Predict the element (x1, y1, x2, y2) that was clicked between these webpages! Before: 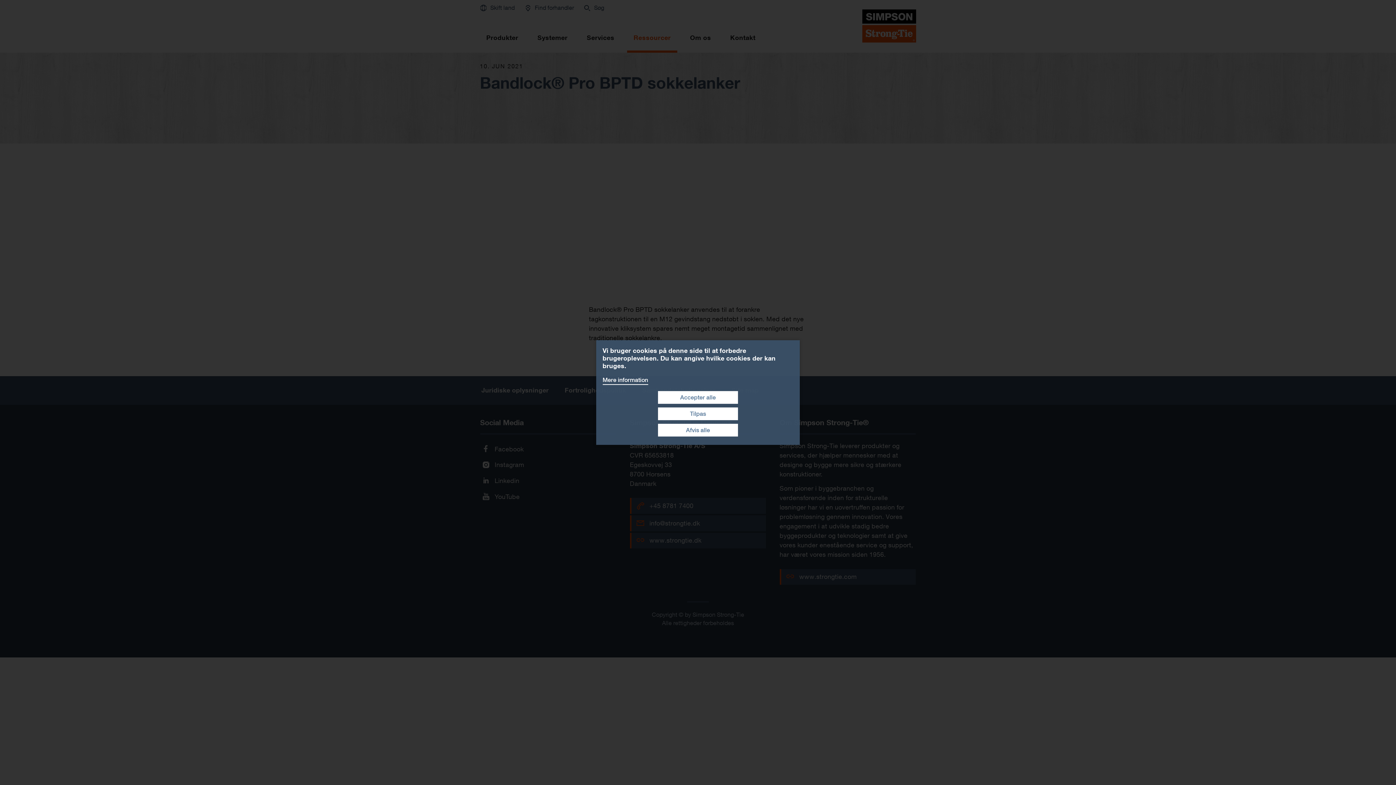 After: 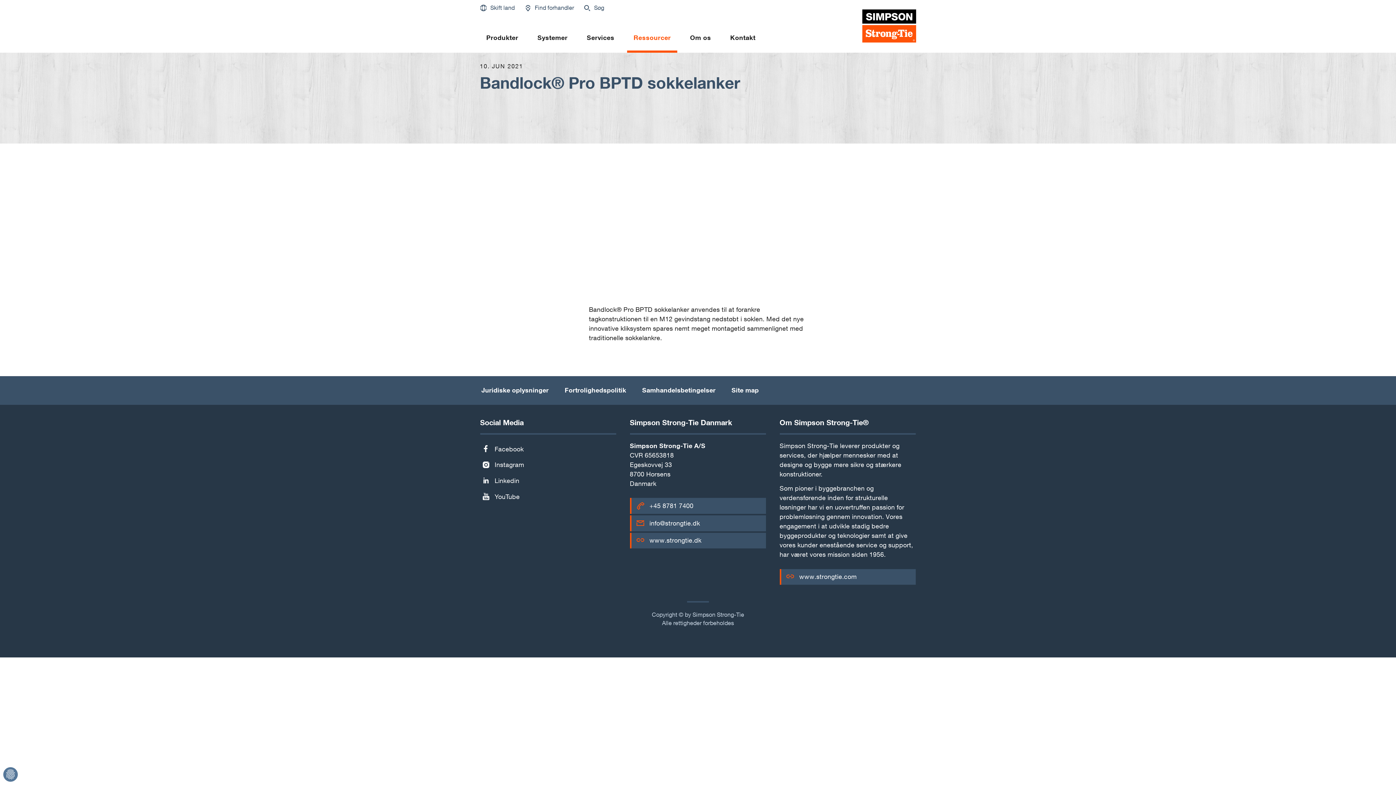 Action: label: Afvis alle bbox: (658, 424, 738, 436)